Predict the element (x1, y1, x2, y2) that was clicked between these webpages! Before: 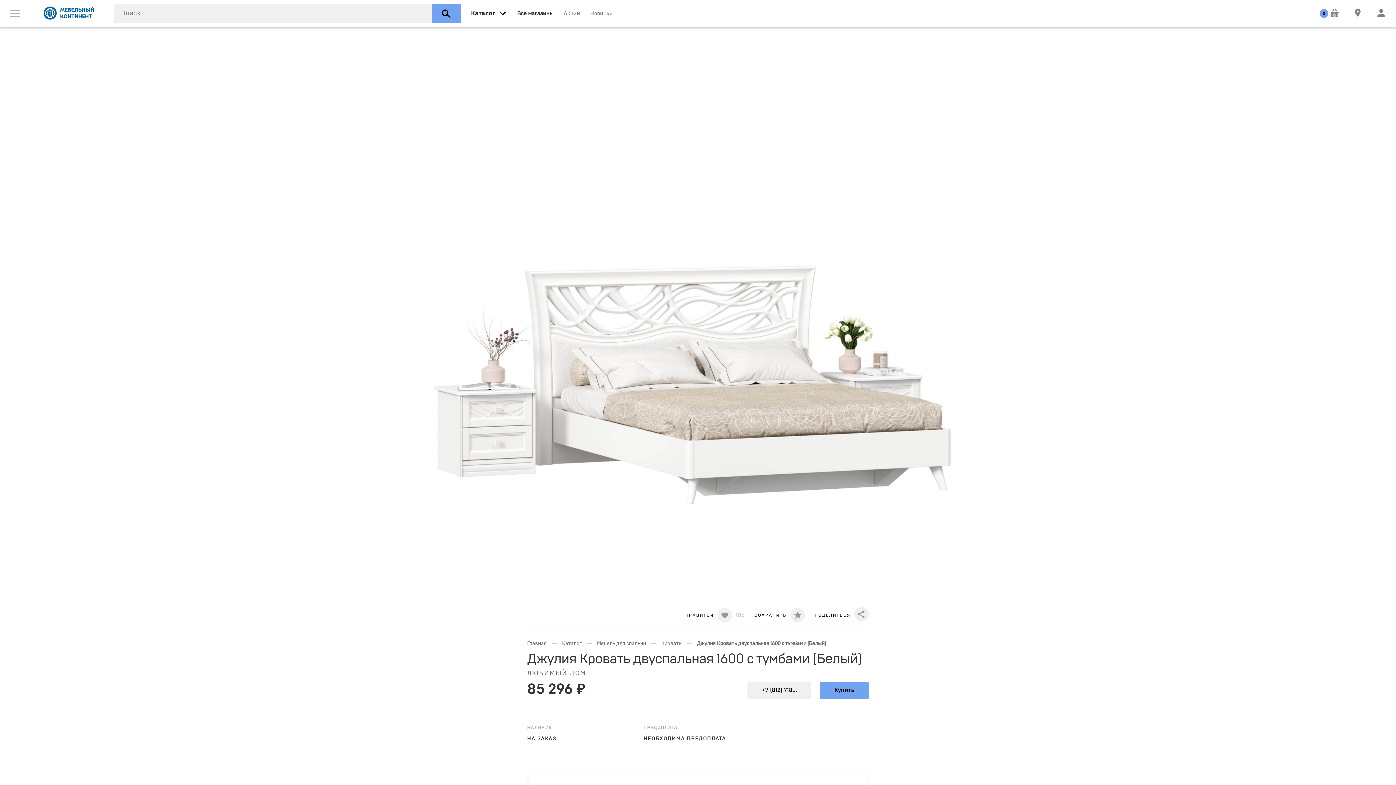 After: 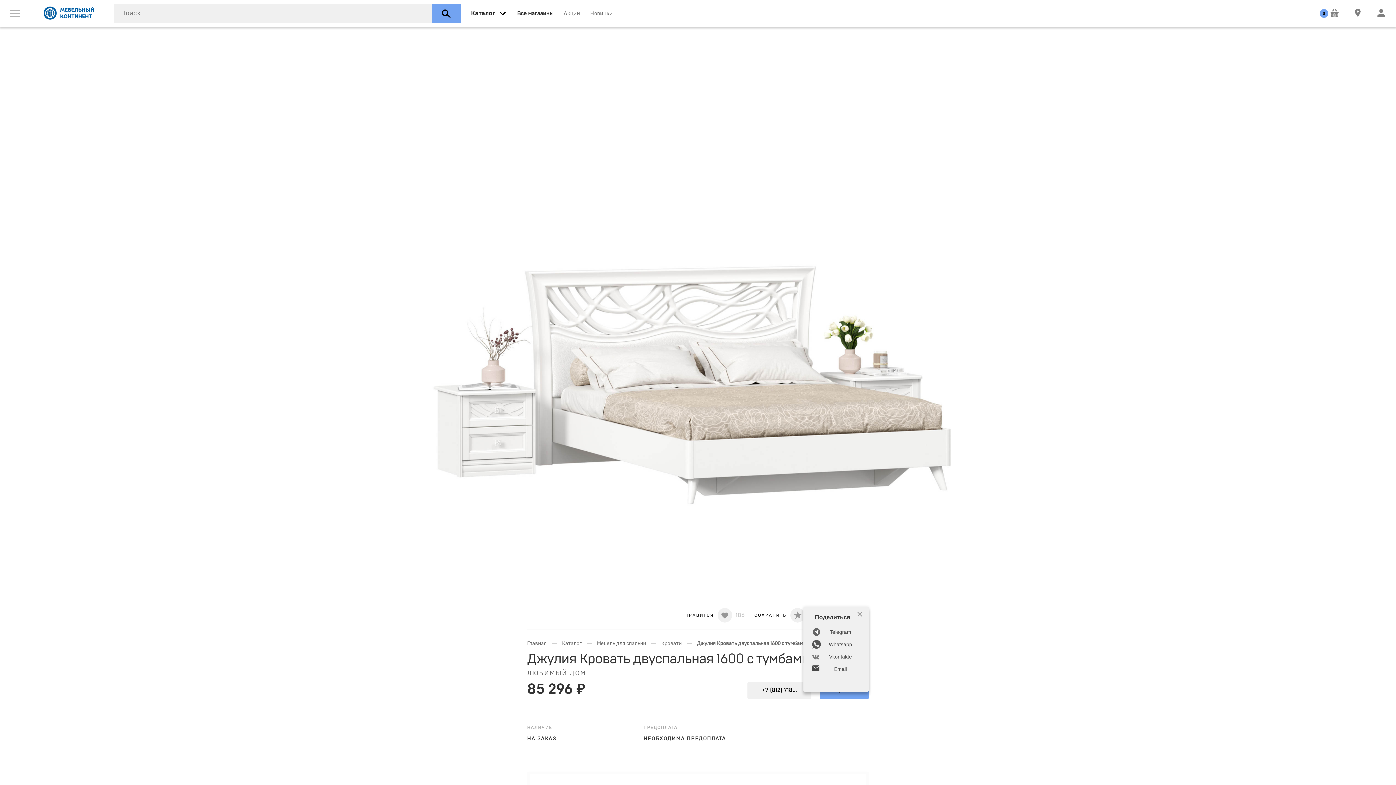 Action: label: Share bbox: (854, 607, 869, 621)